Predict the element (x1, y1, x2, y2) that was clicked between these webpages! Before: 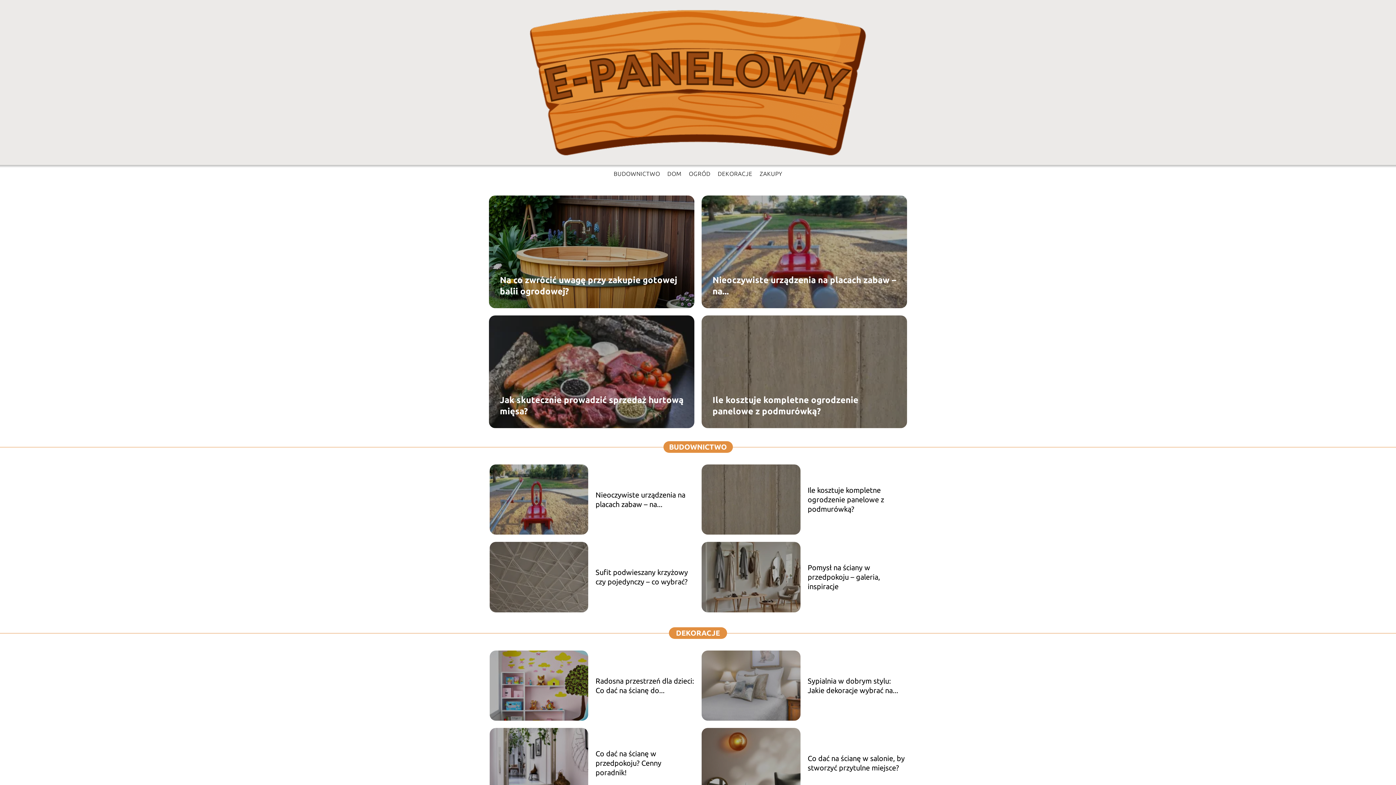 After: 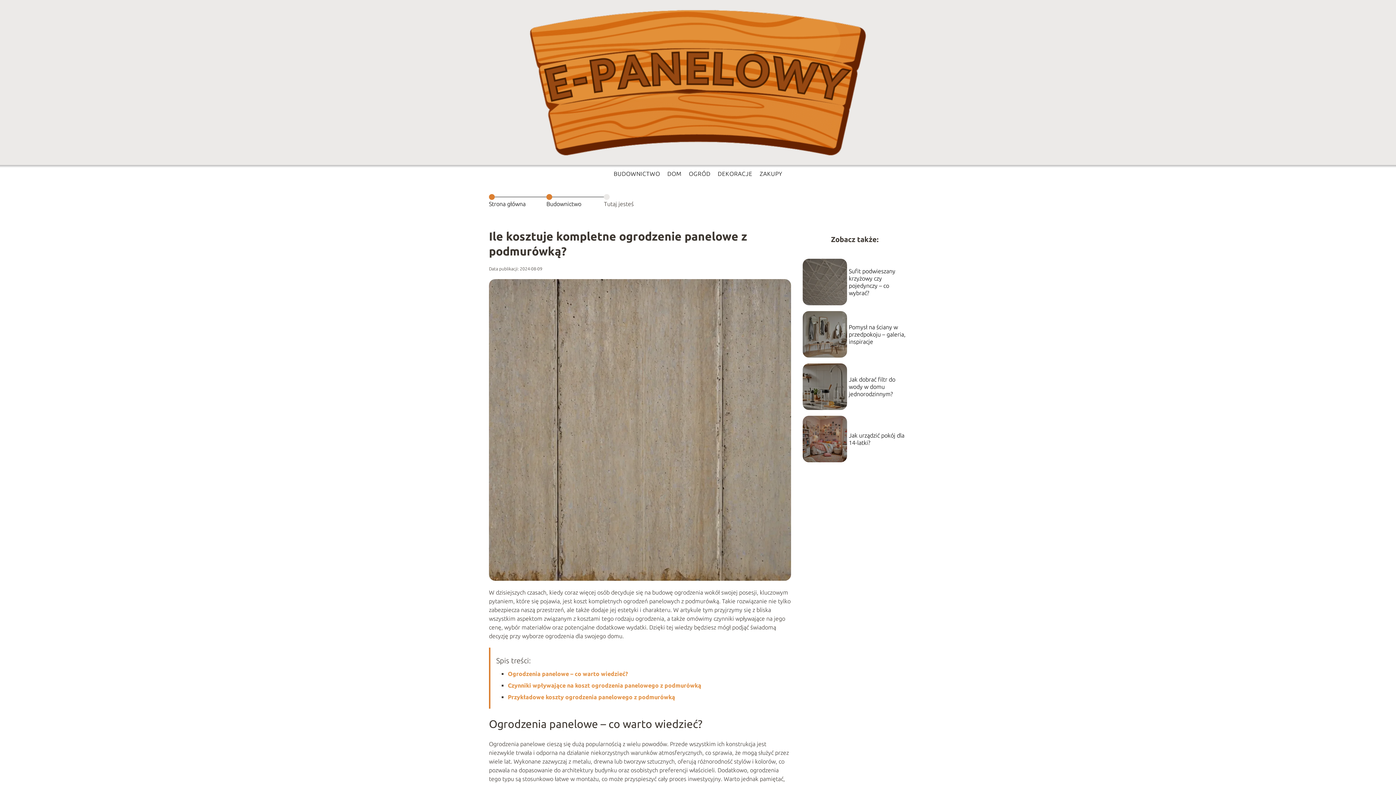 Action: bbox: (701, 464, 800, 535)